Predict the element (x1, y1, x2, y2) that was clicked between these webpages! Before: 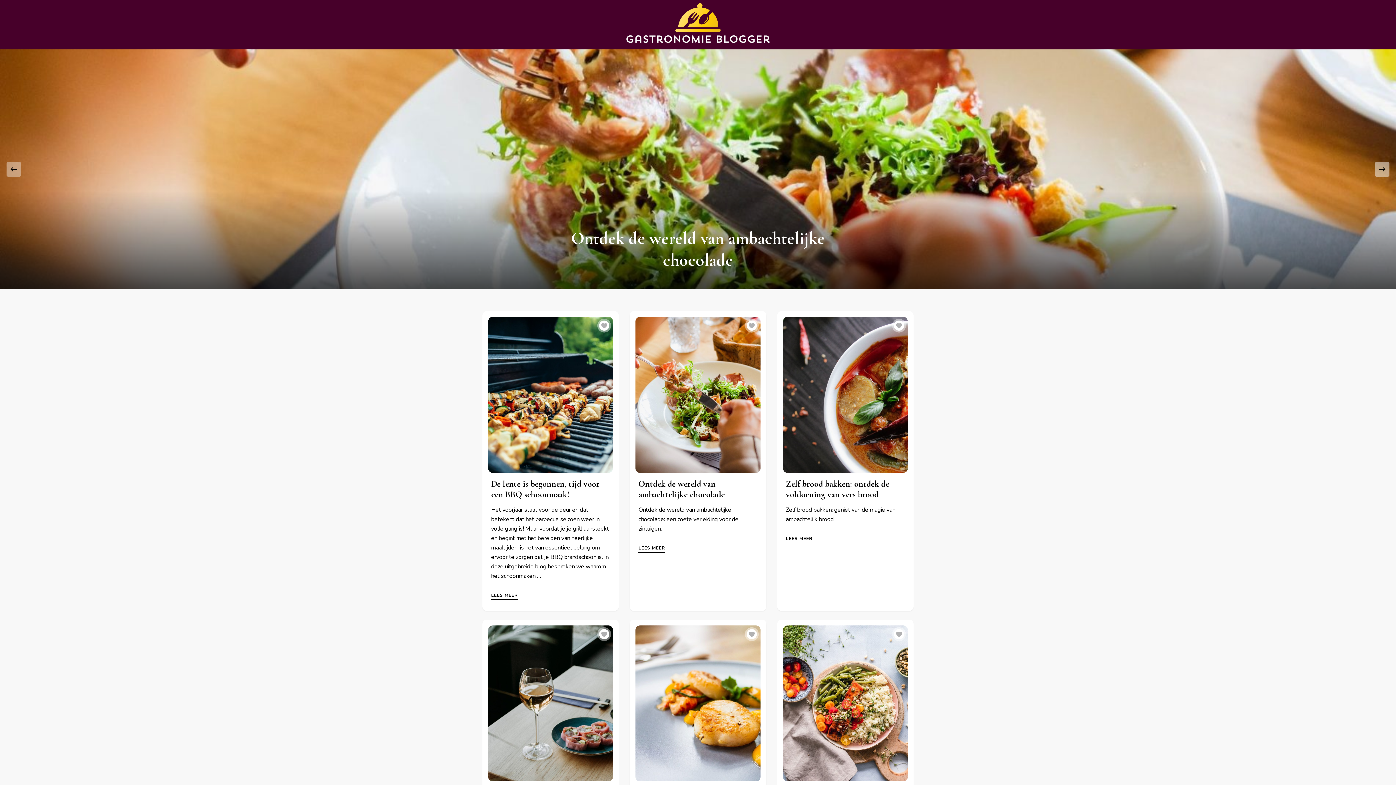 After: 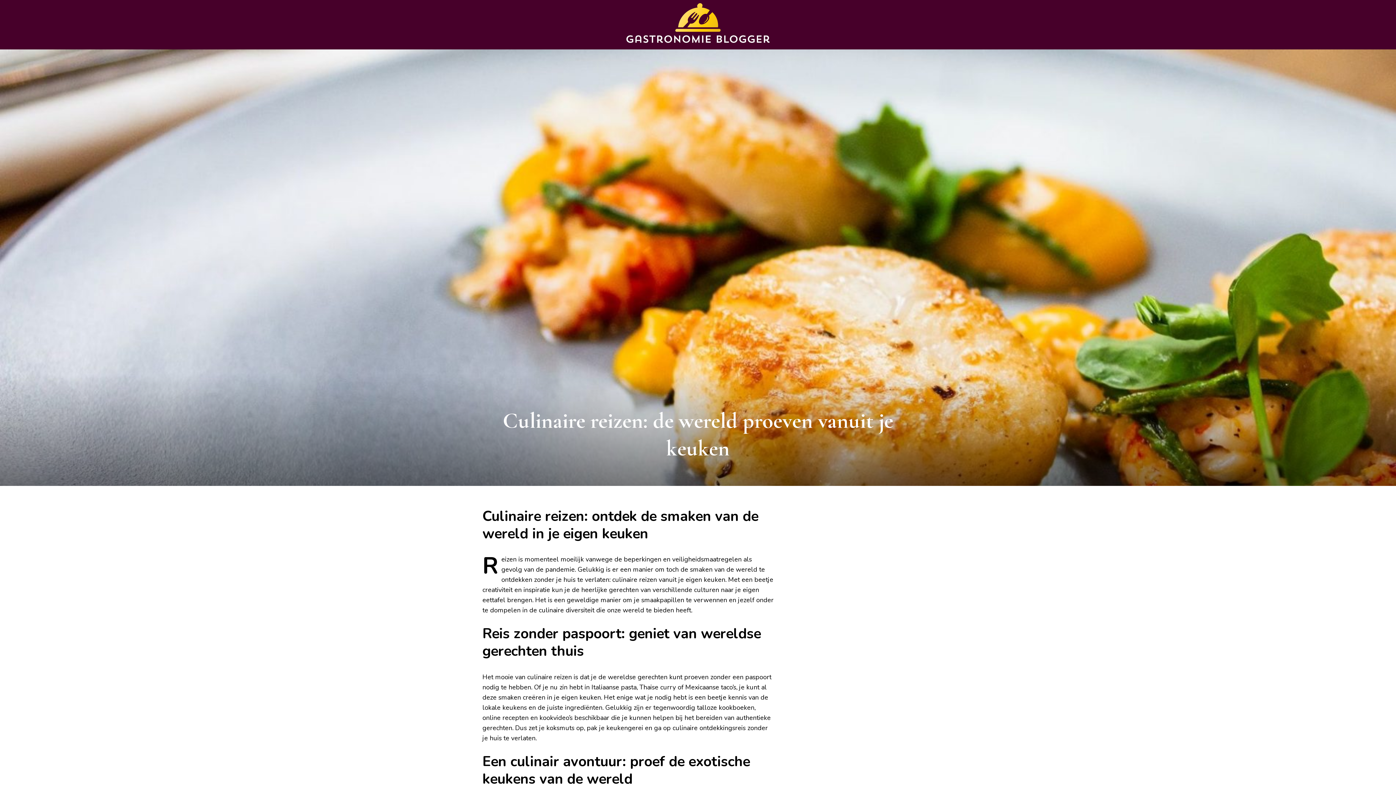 Action: bbox: (635, 625, 760, 781)